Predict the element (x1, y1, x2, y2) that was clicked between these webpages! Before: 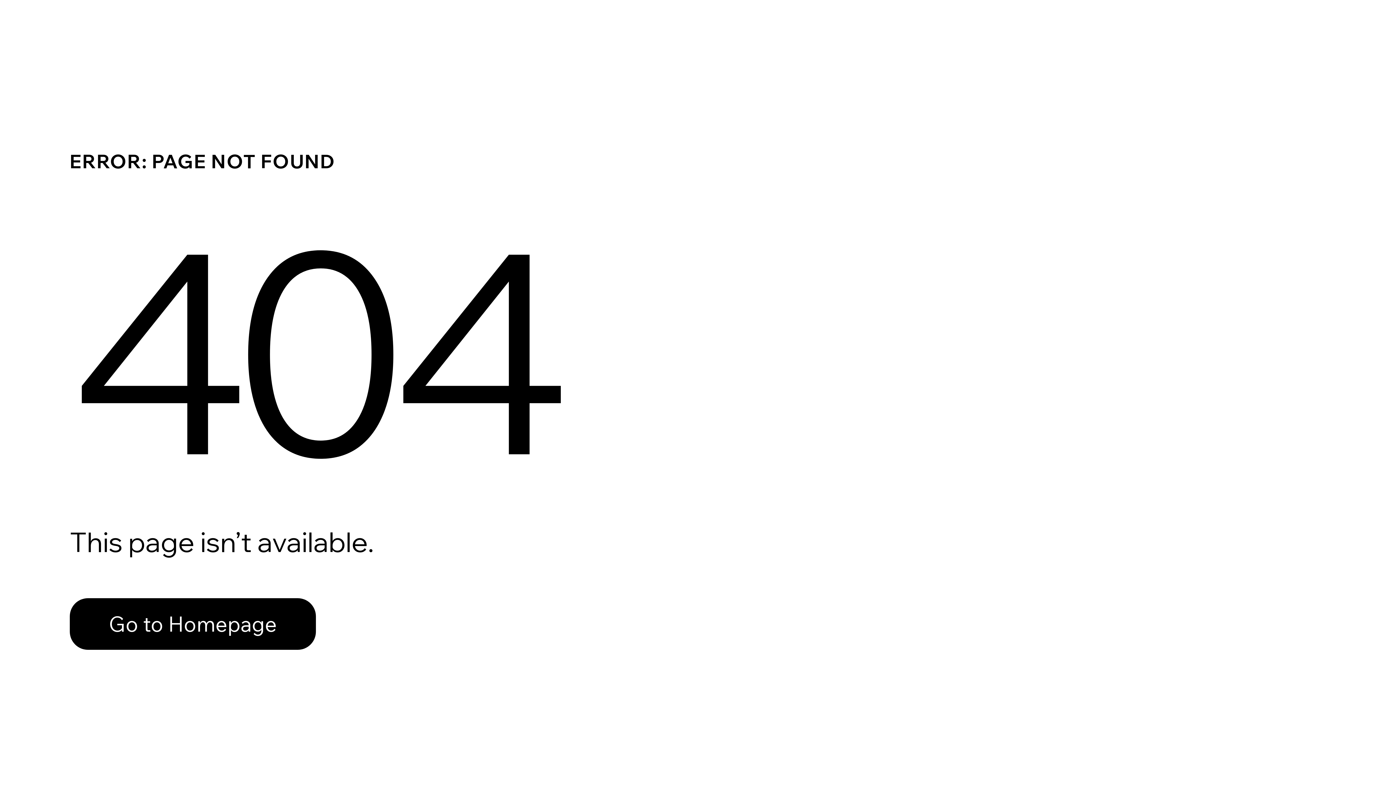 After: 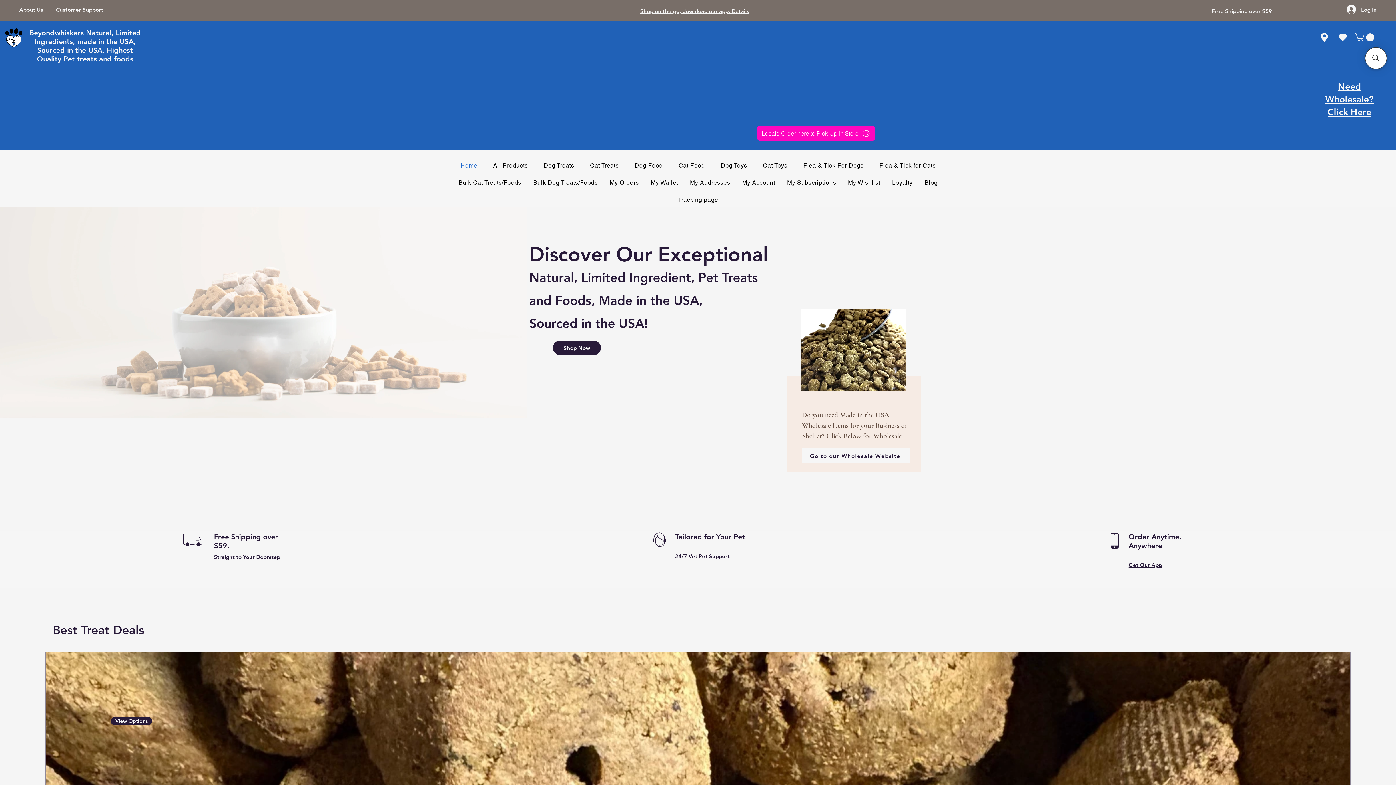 Action: label: Go to Homepage bbox: (69, 582, 768, 659)